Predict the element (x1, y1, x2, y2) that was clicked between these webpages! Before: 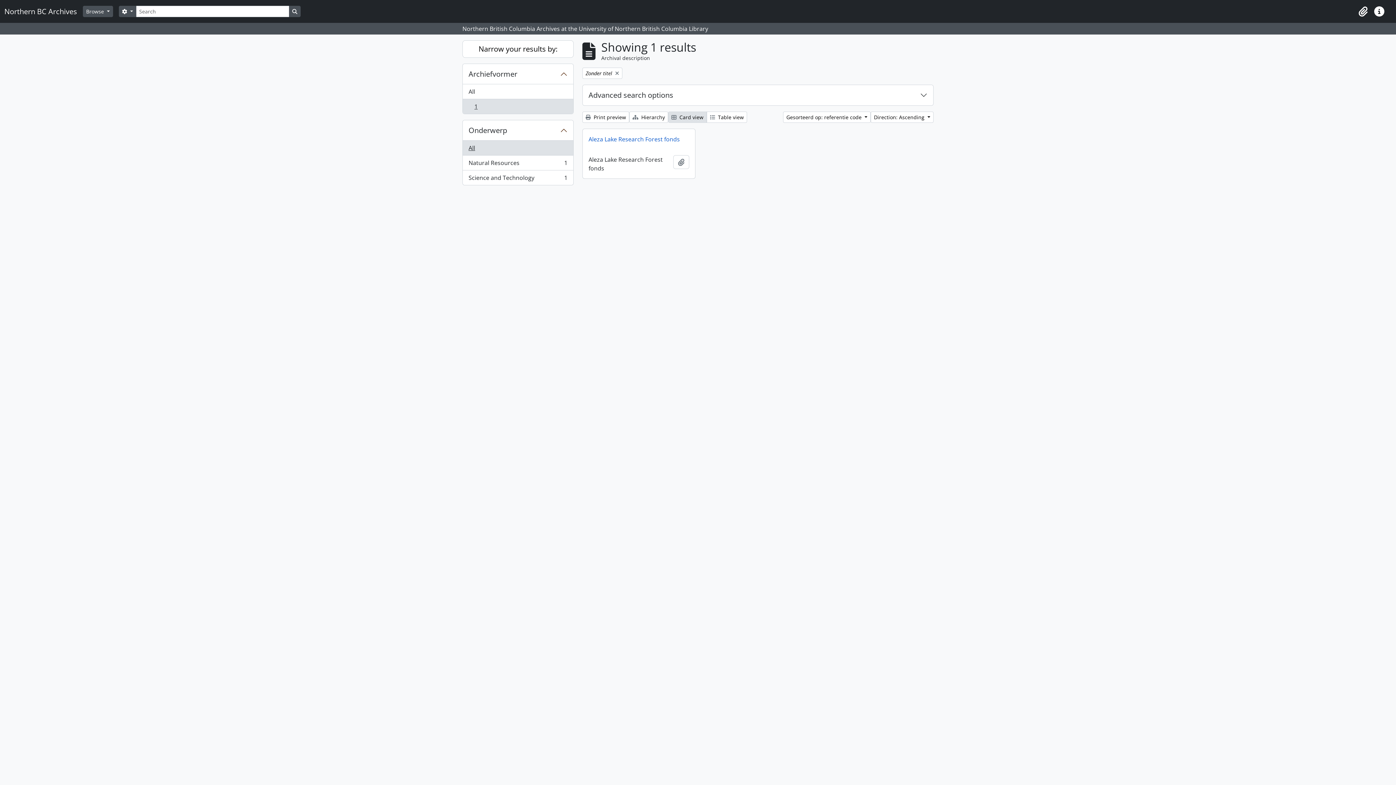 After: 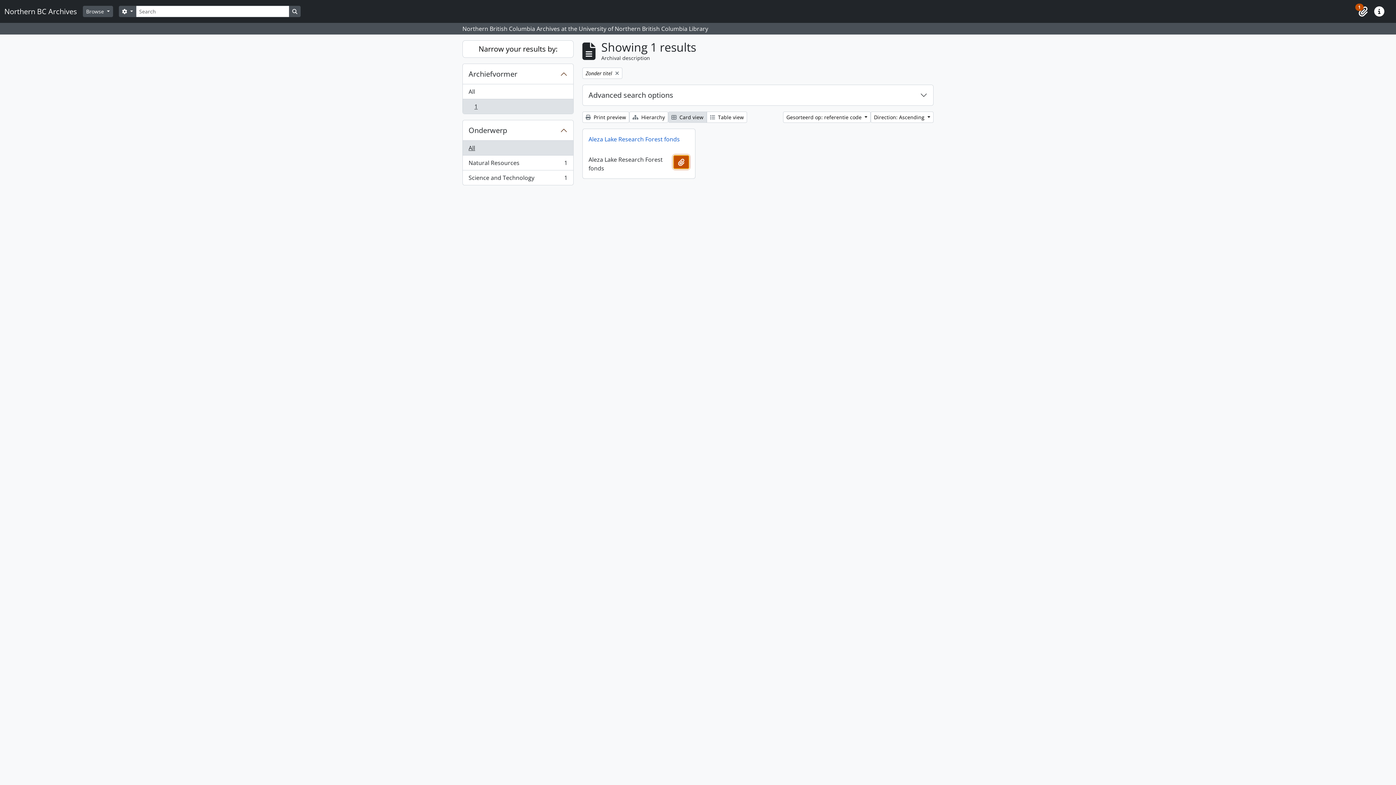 Action: bbox: (673, 155, 689, 169) label: Add to clipboard